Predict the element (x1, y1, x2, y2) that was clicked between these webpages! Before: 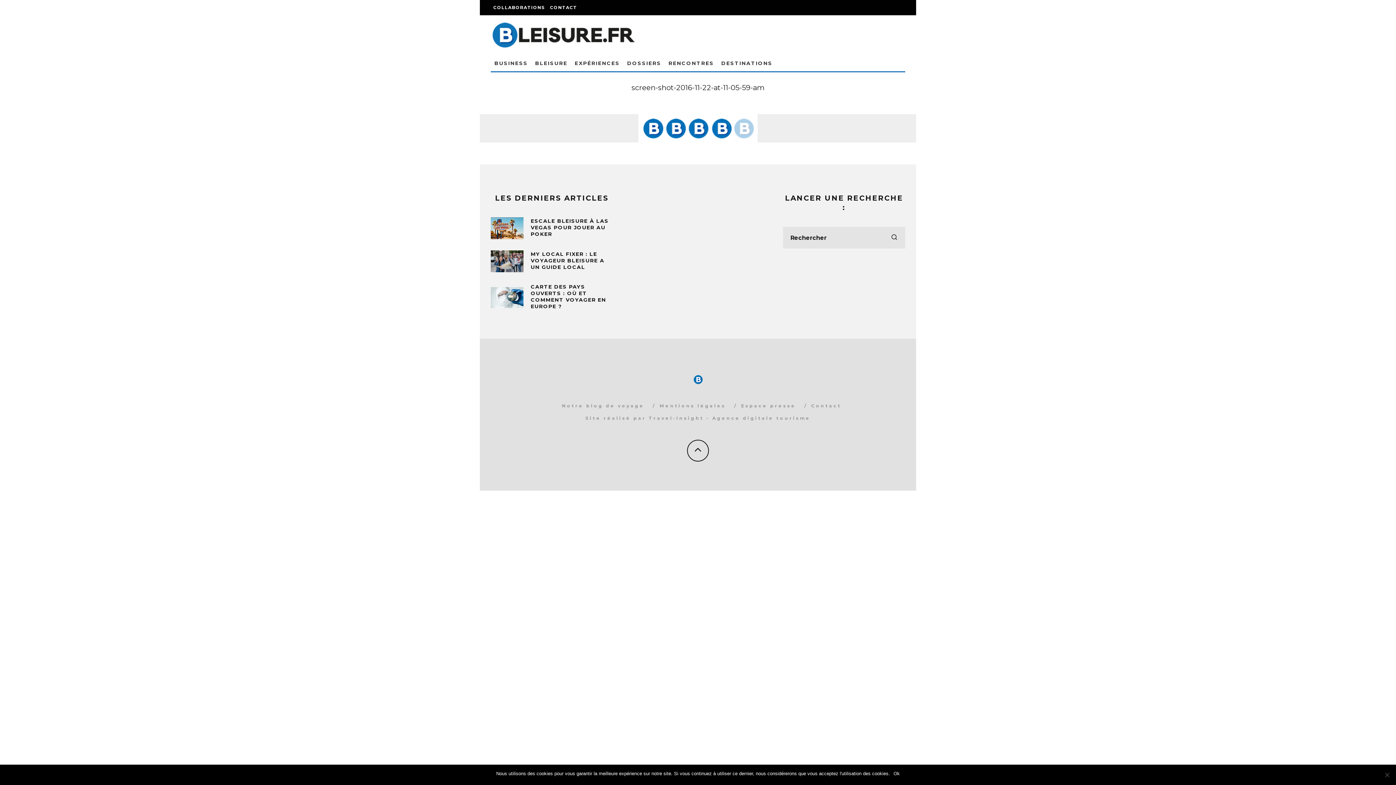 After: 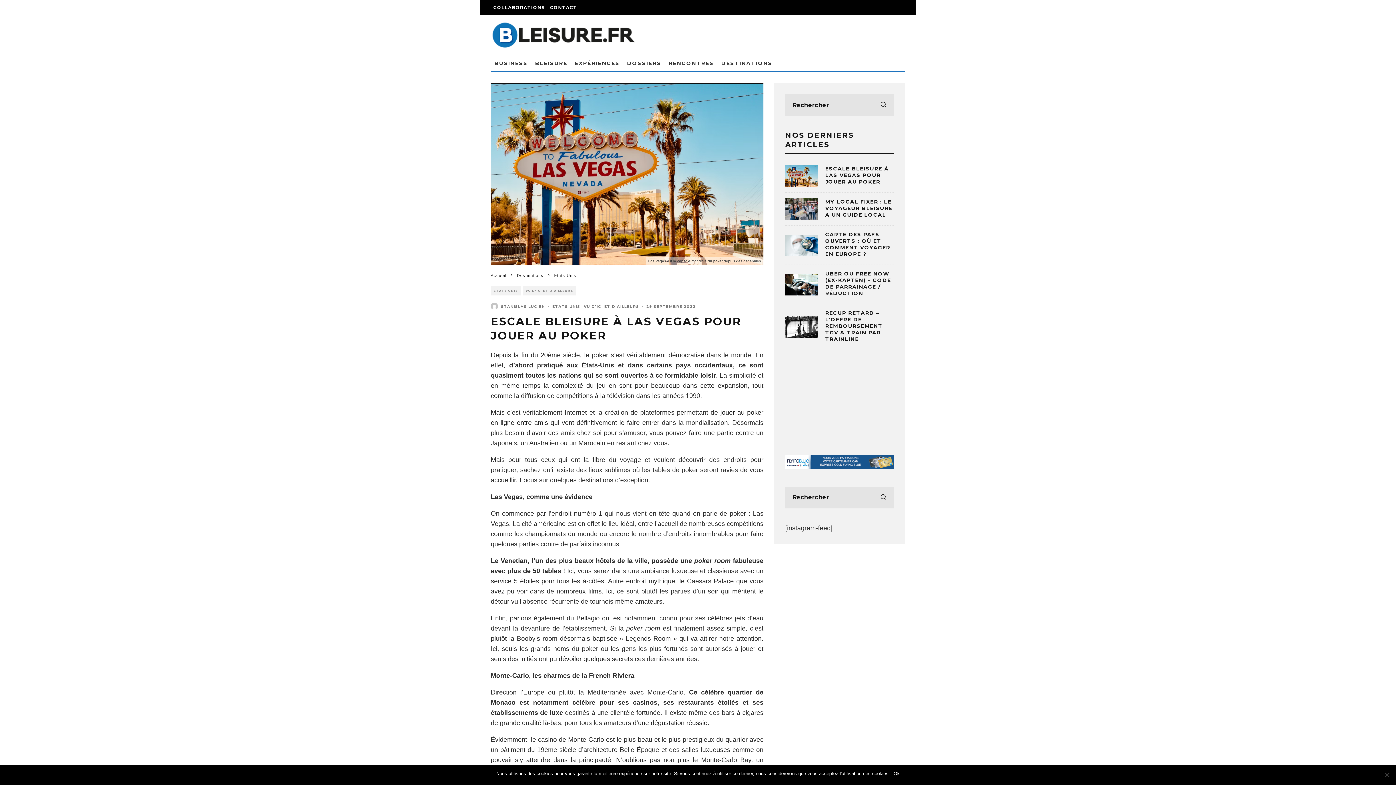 Action: bbox: (490, 217, 523, 239)